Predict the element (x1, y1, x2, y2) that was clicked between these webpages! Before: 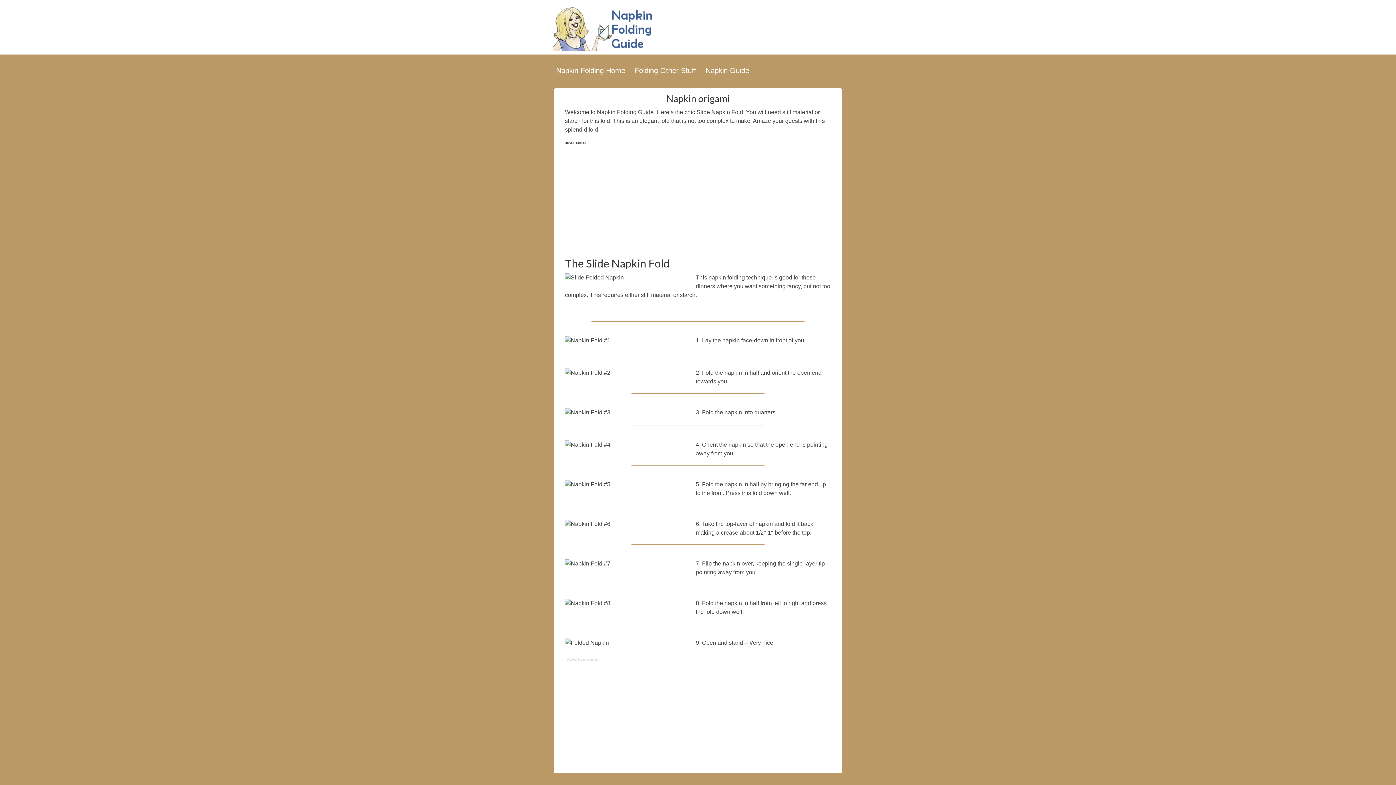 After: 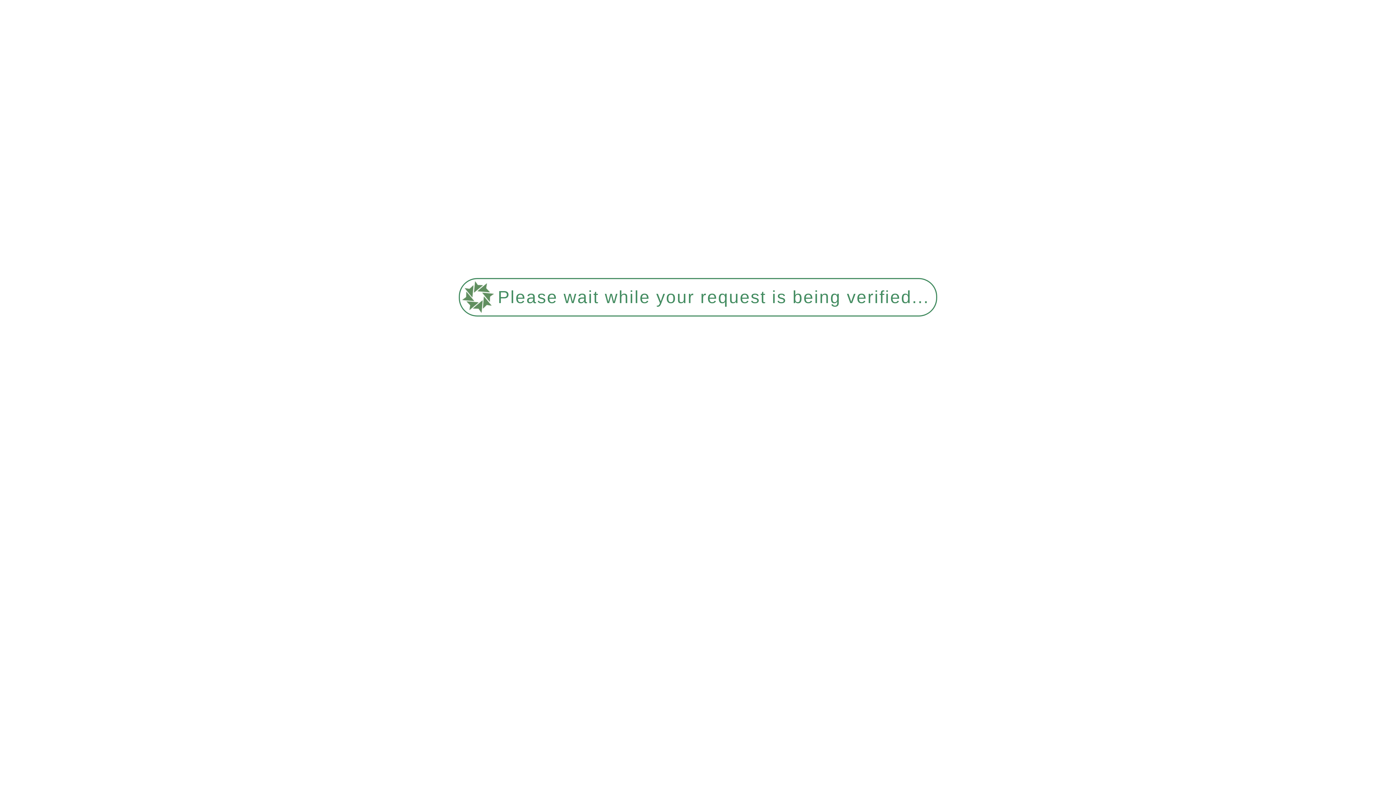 Action: label: Napkin Guide bbox: (702, 54, 753, 86)